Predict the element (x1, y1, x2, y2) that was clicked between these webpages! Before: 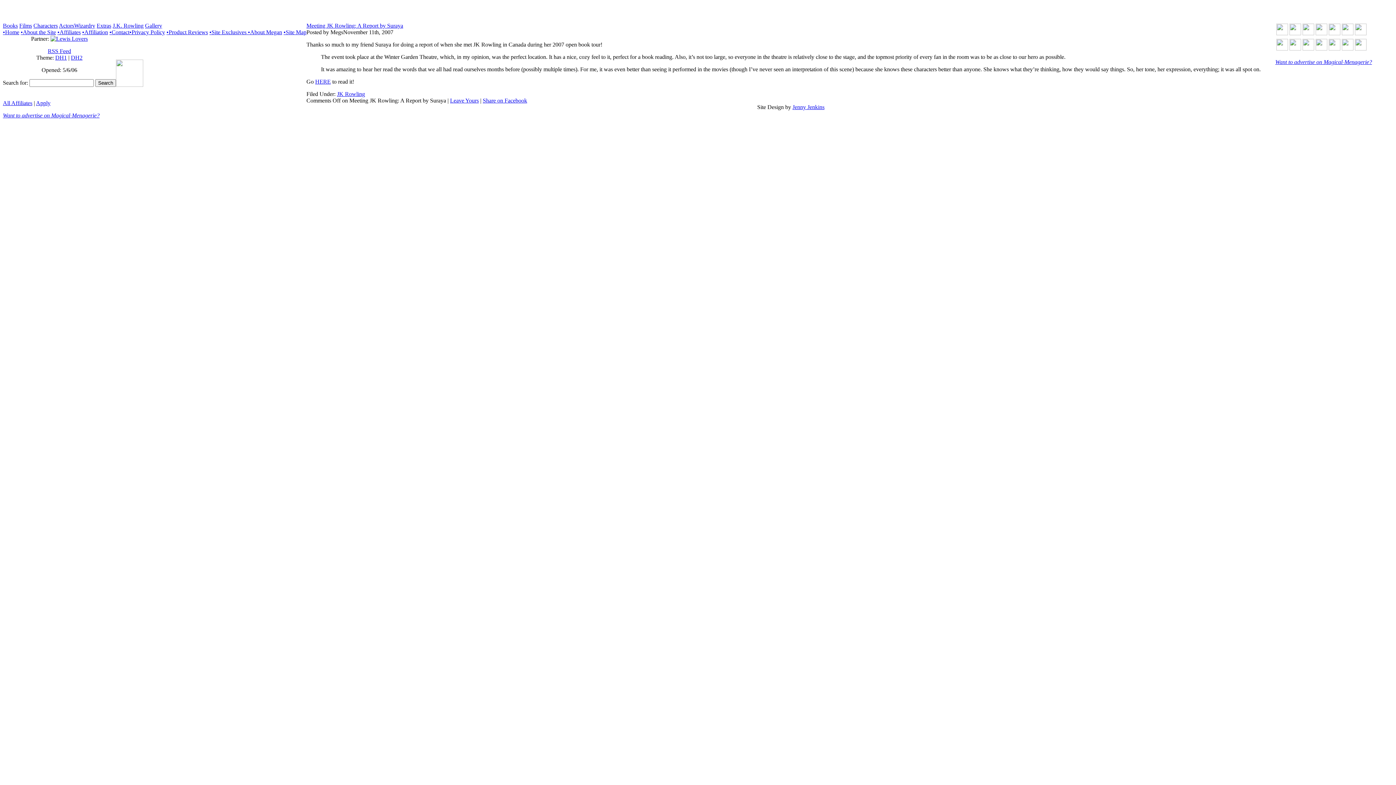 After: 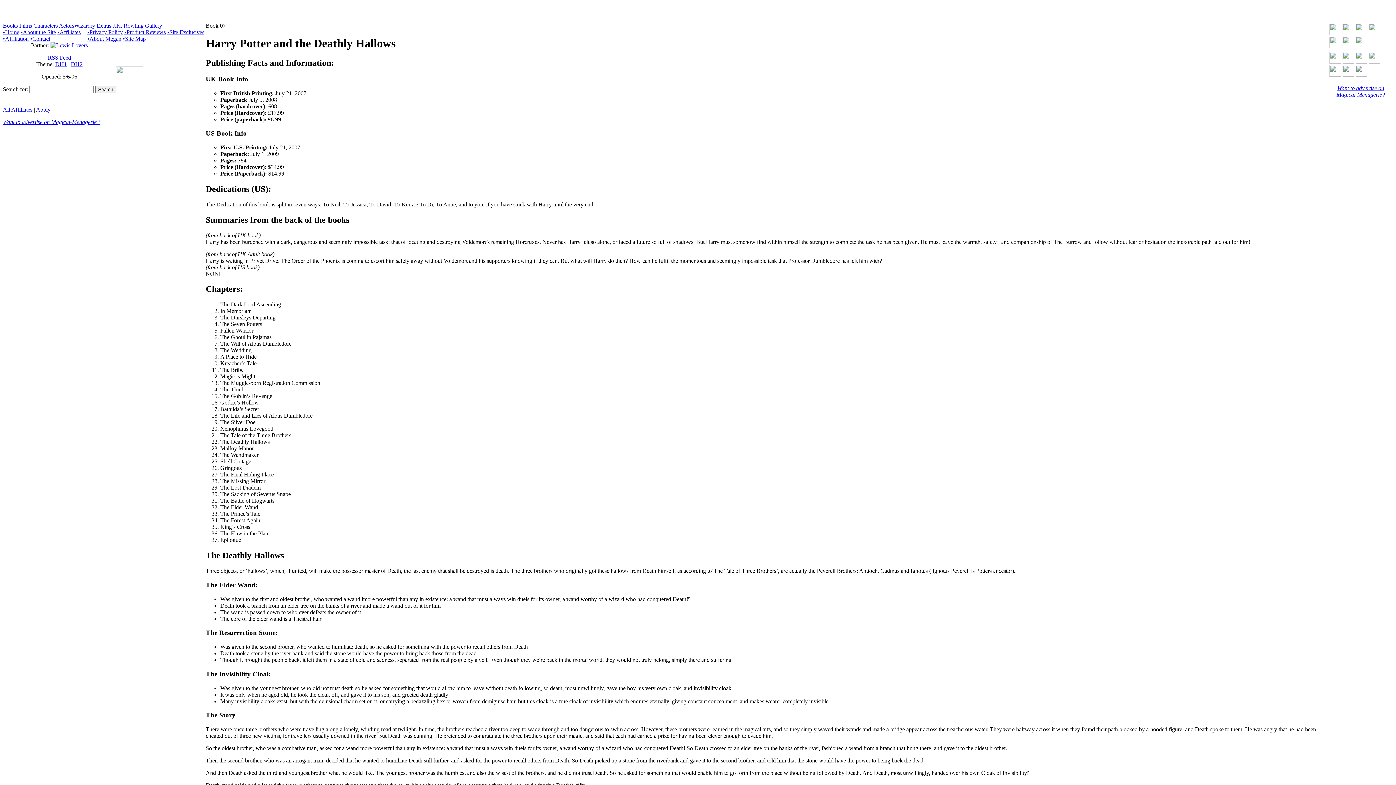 Action: bbox: (1355, 30, 1366, 36)